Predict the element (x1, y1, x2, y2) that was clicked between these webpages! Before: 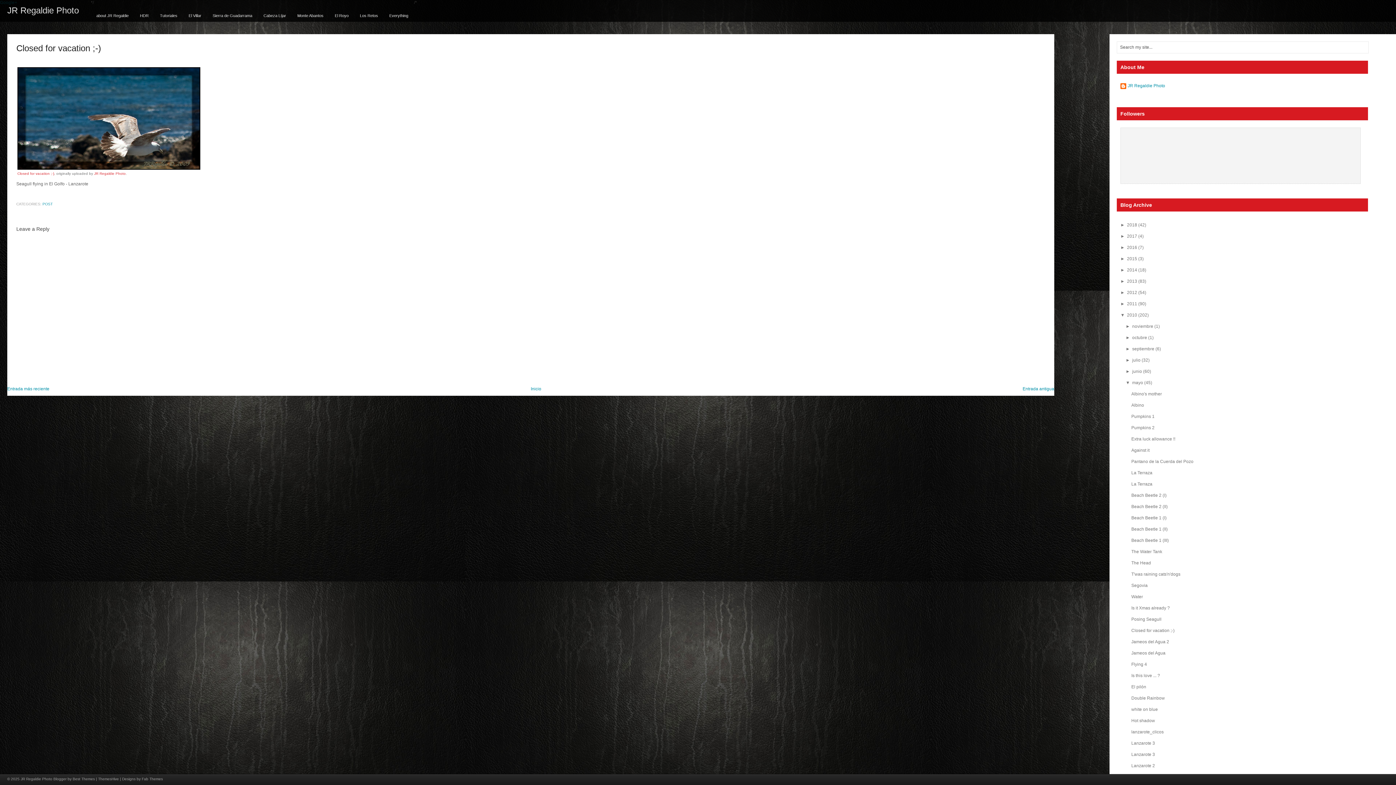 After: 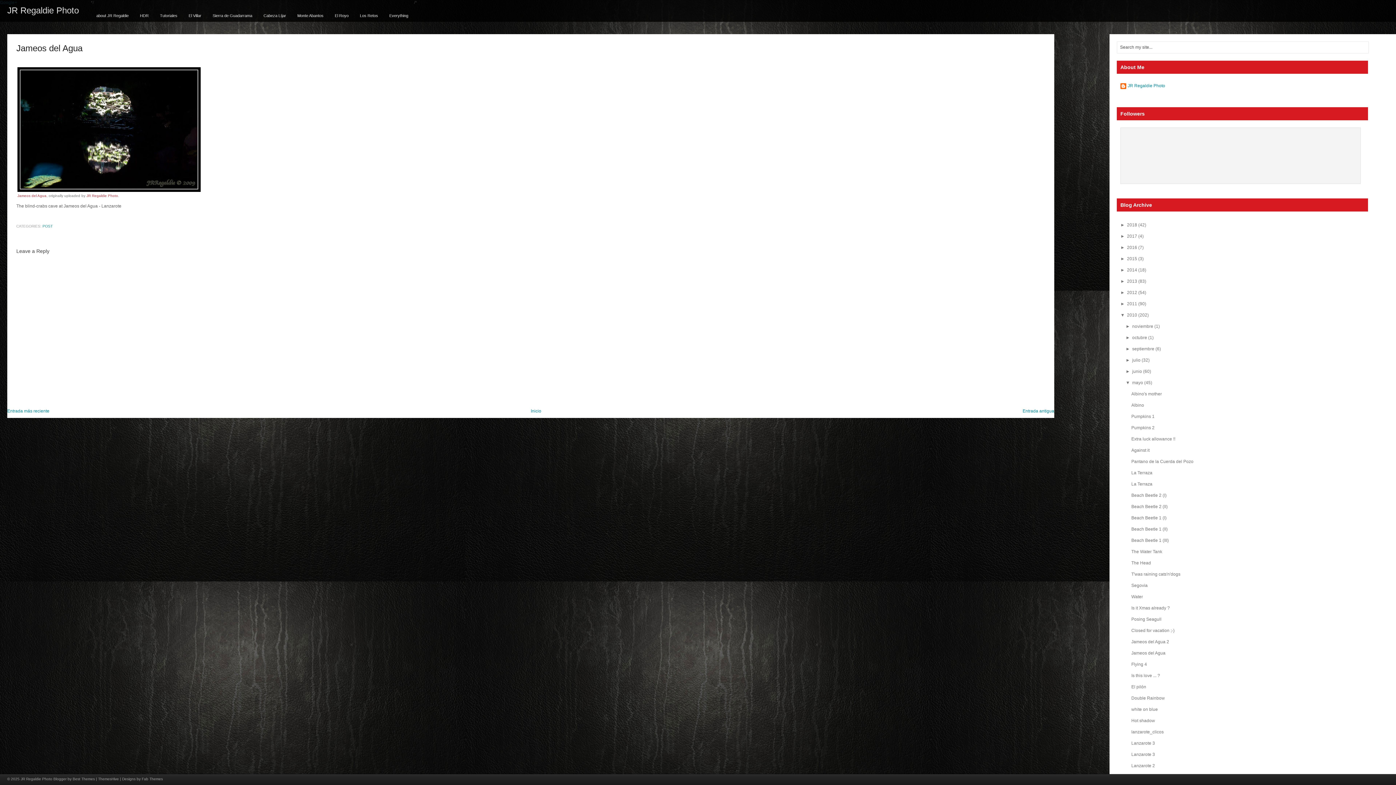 Action: bbox: (1131, 650, 1165, 656) label: Jameos del Agua